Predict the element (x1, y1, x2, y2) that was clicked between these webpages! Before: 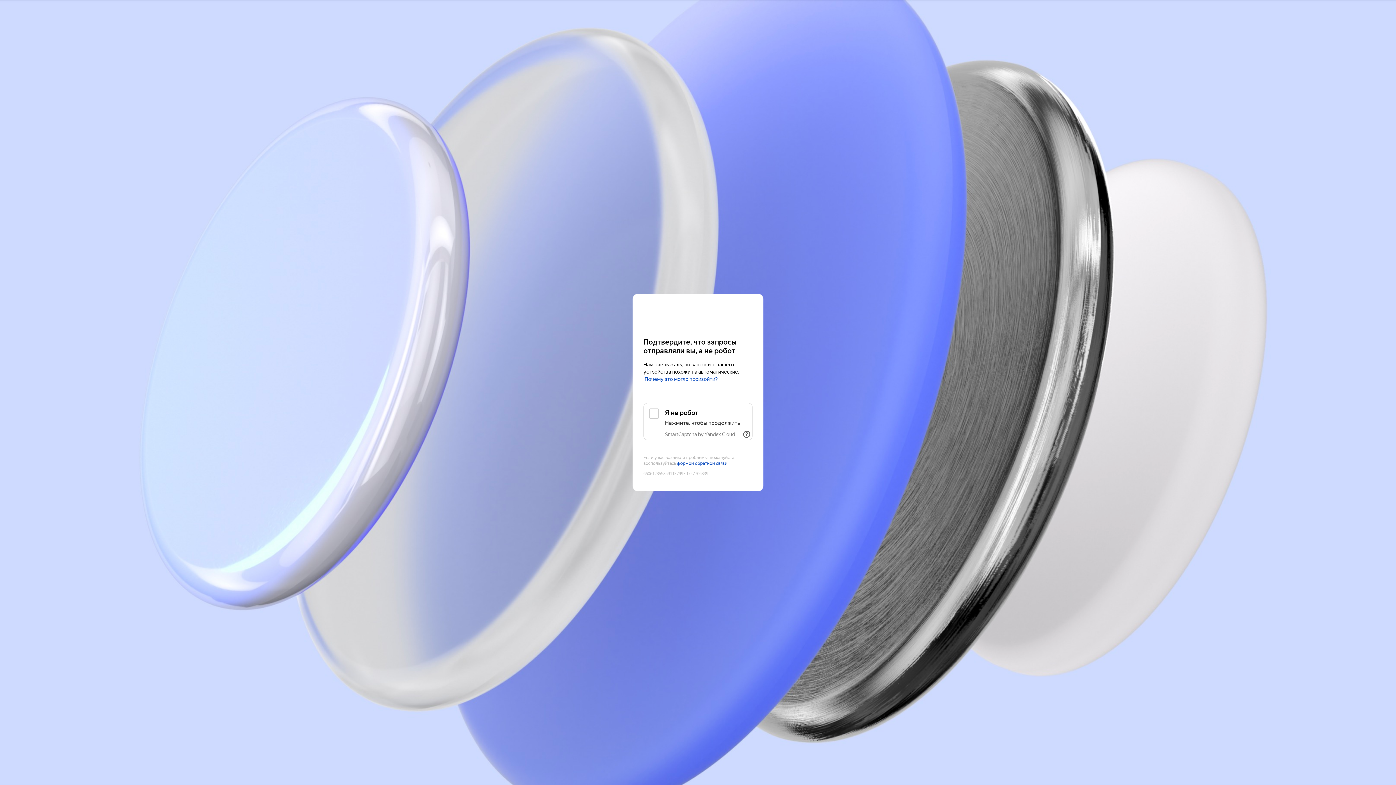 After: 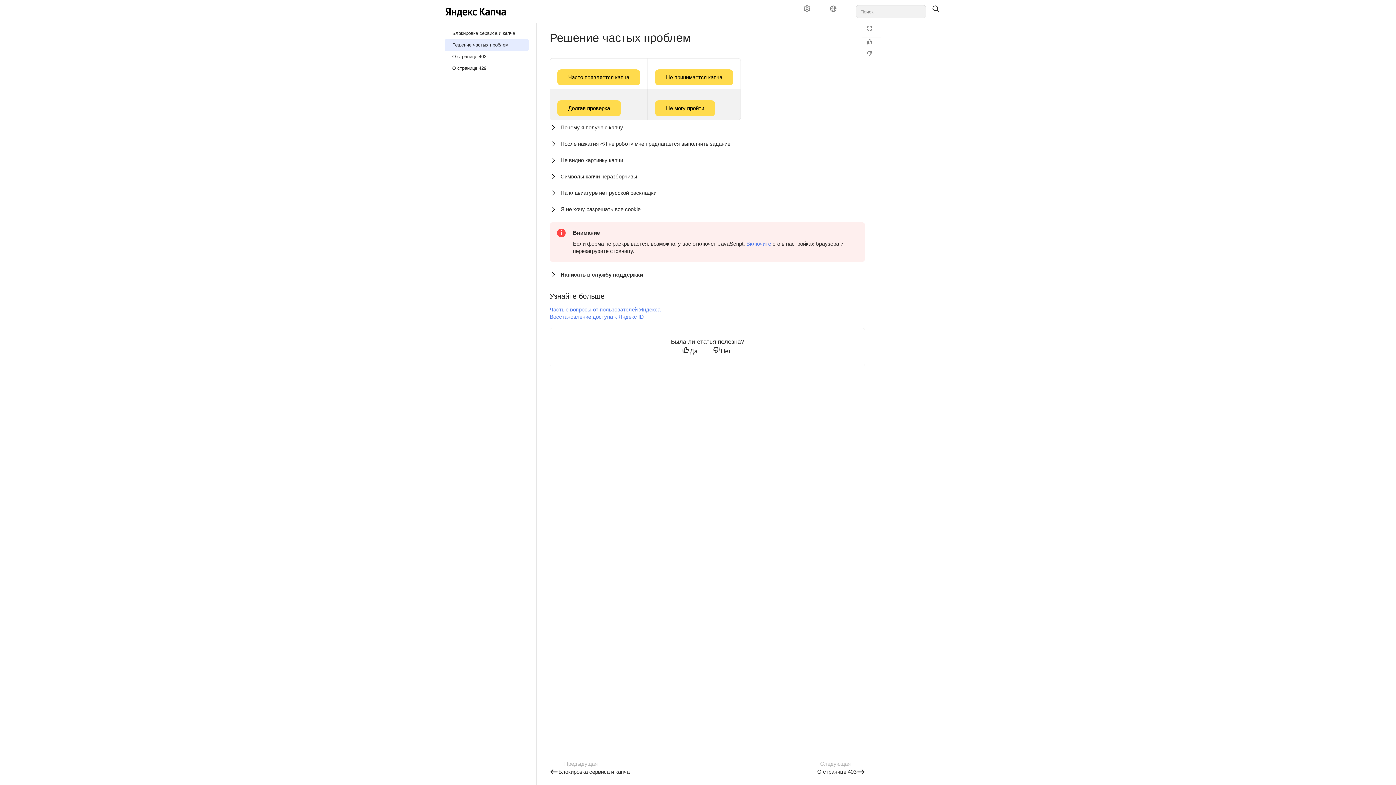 Action: bbox: (644, 376, 718, 382) label: Почему это могло произойти?